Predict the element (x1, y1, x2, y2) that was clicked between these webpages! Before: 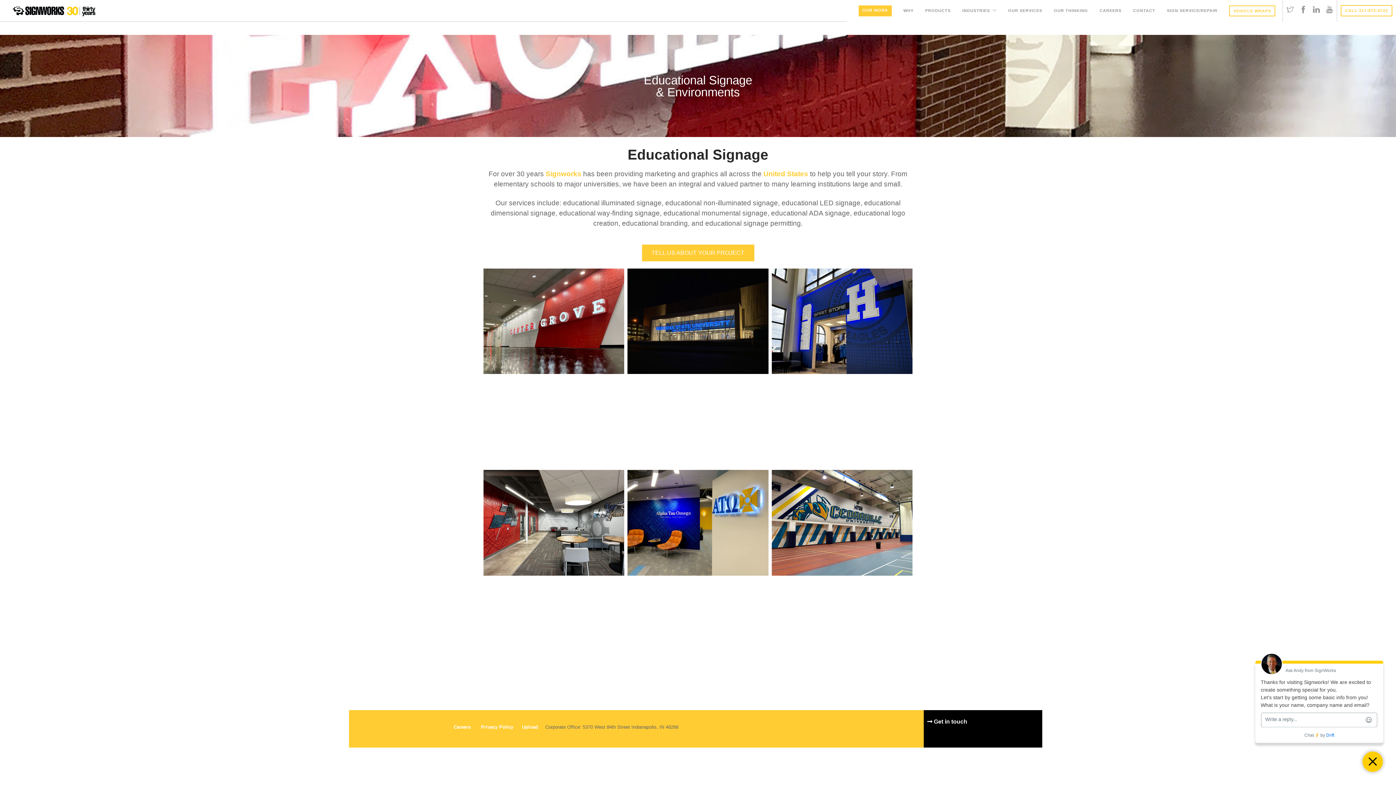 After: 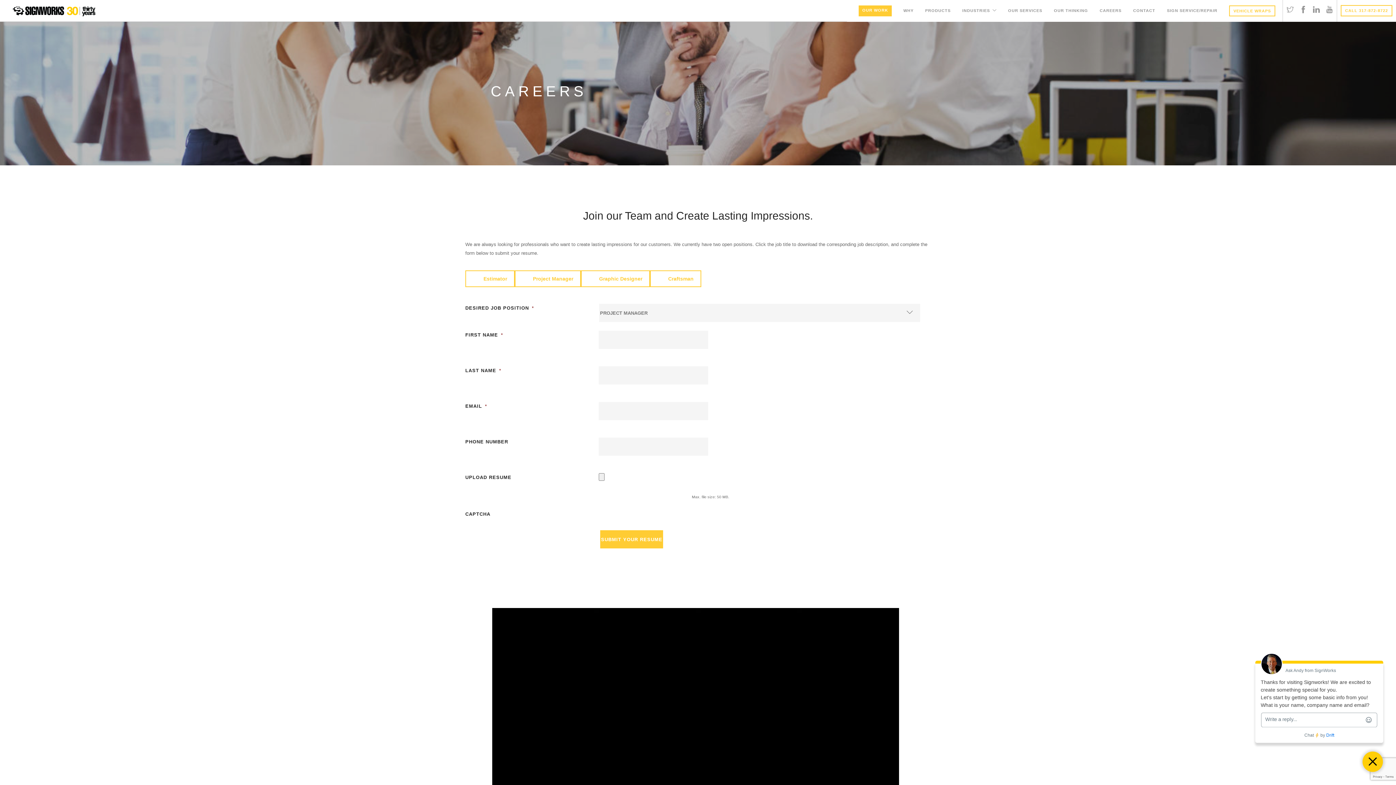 Action: bbox: (1100, 0, 1121, 20) label: CAREERS